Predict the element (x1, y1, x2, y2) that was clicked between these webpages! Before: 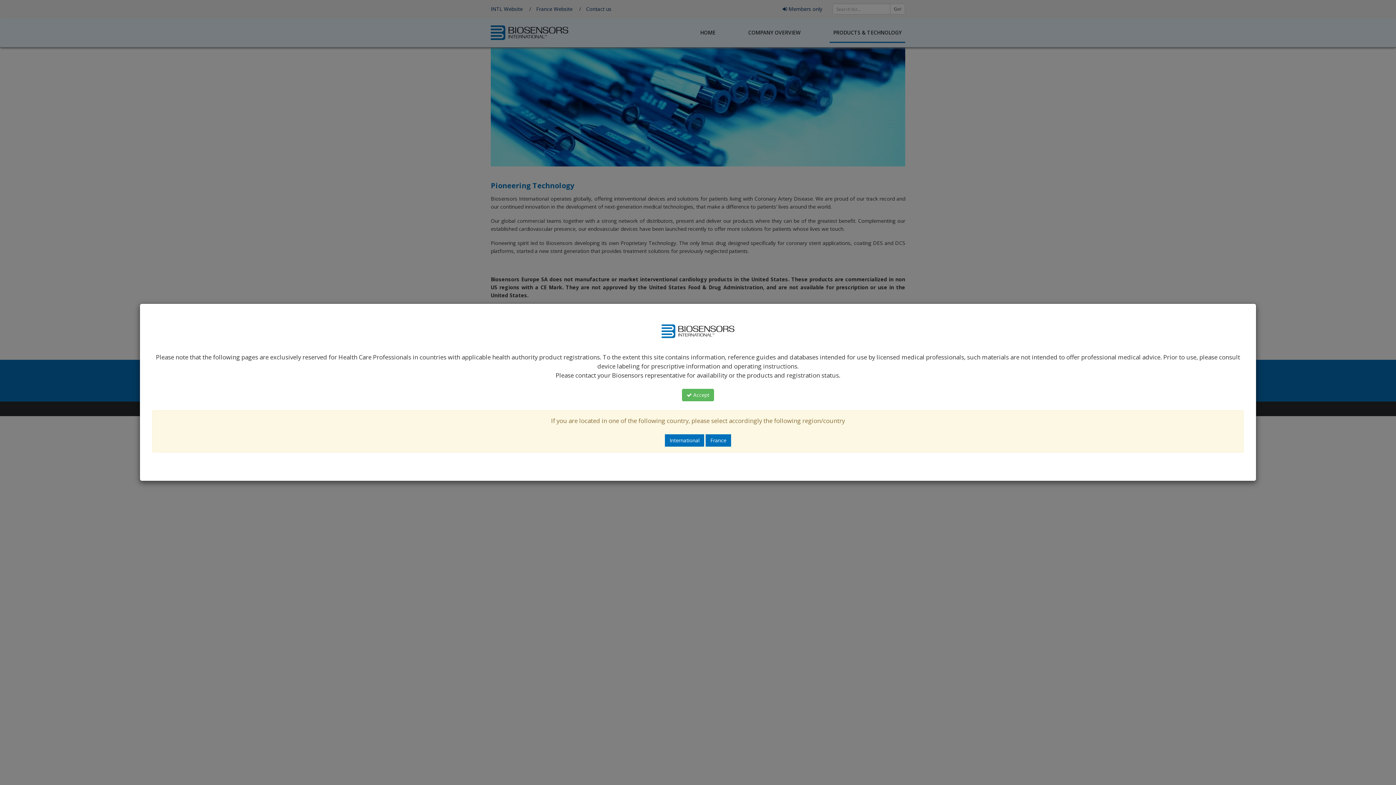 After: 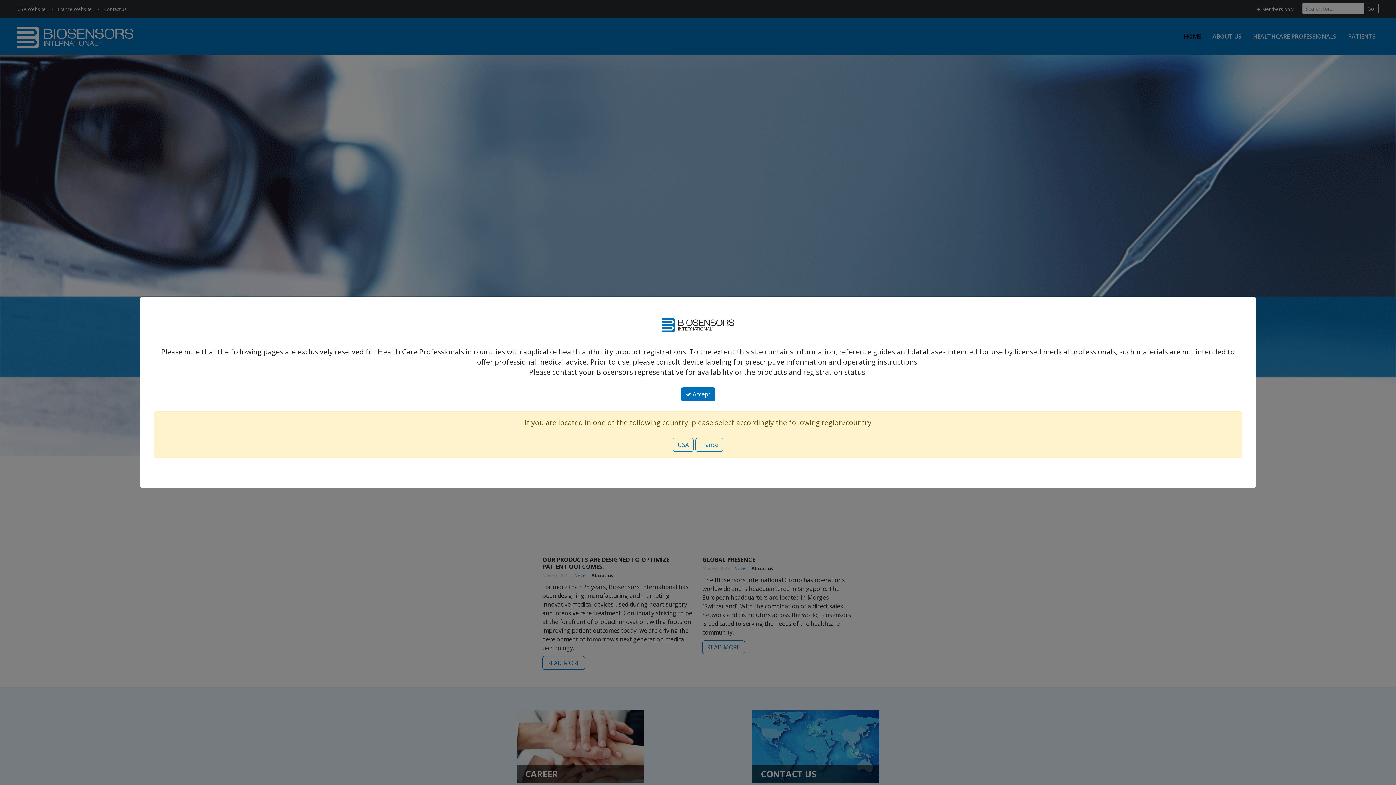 Action: bbox: (665, 434, 704, 446) label: International